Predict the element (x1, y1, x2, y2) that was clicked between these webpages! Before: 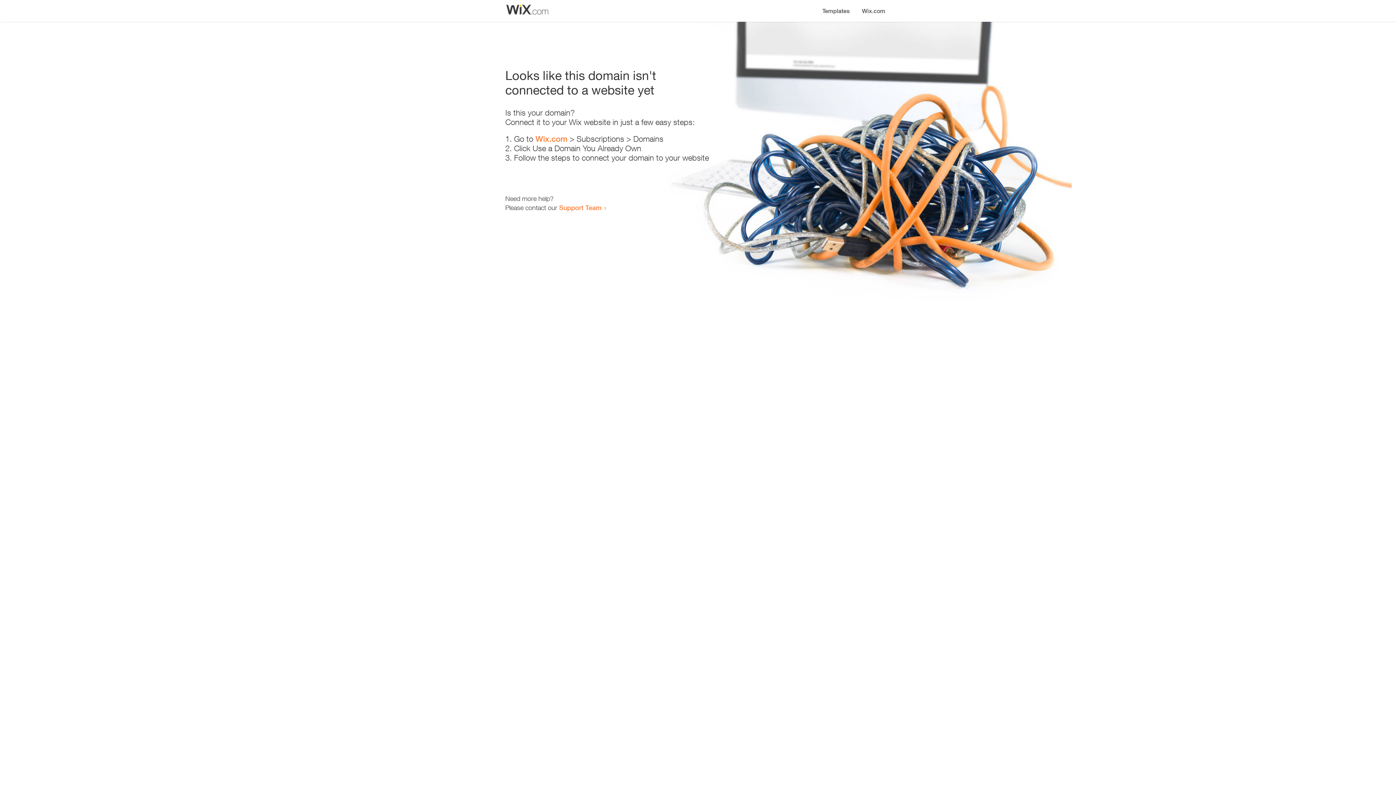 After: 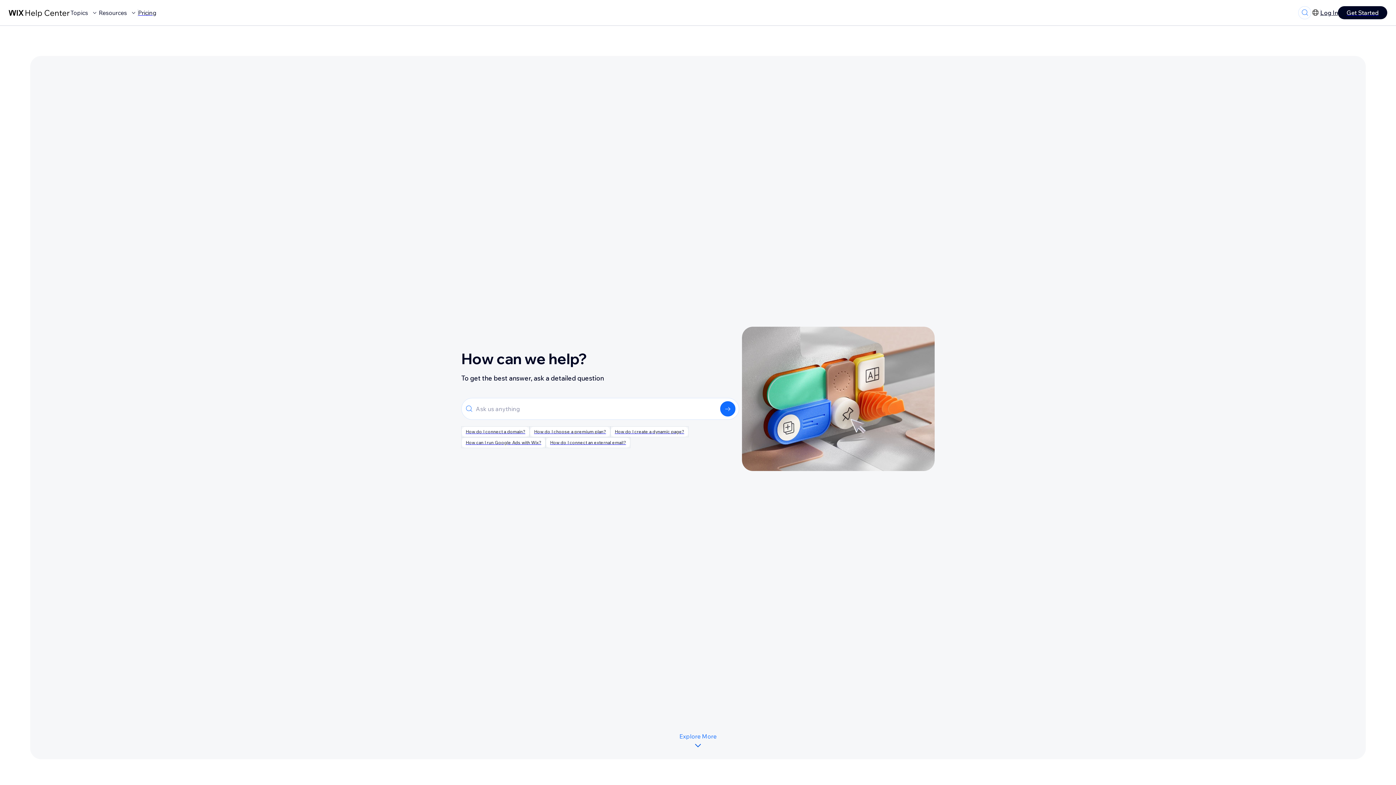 Action: bbox: (559, 203, 601, 211) label: Support Team